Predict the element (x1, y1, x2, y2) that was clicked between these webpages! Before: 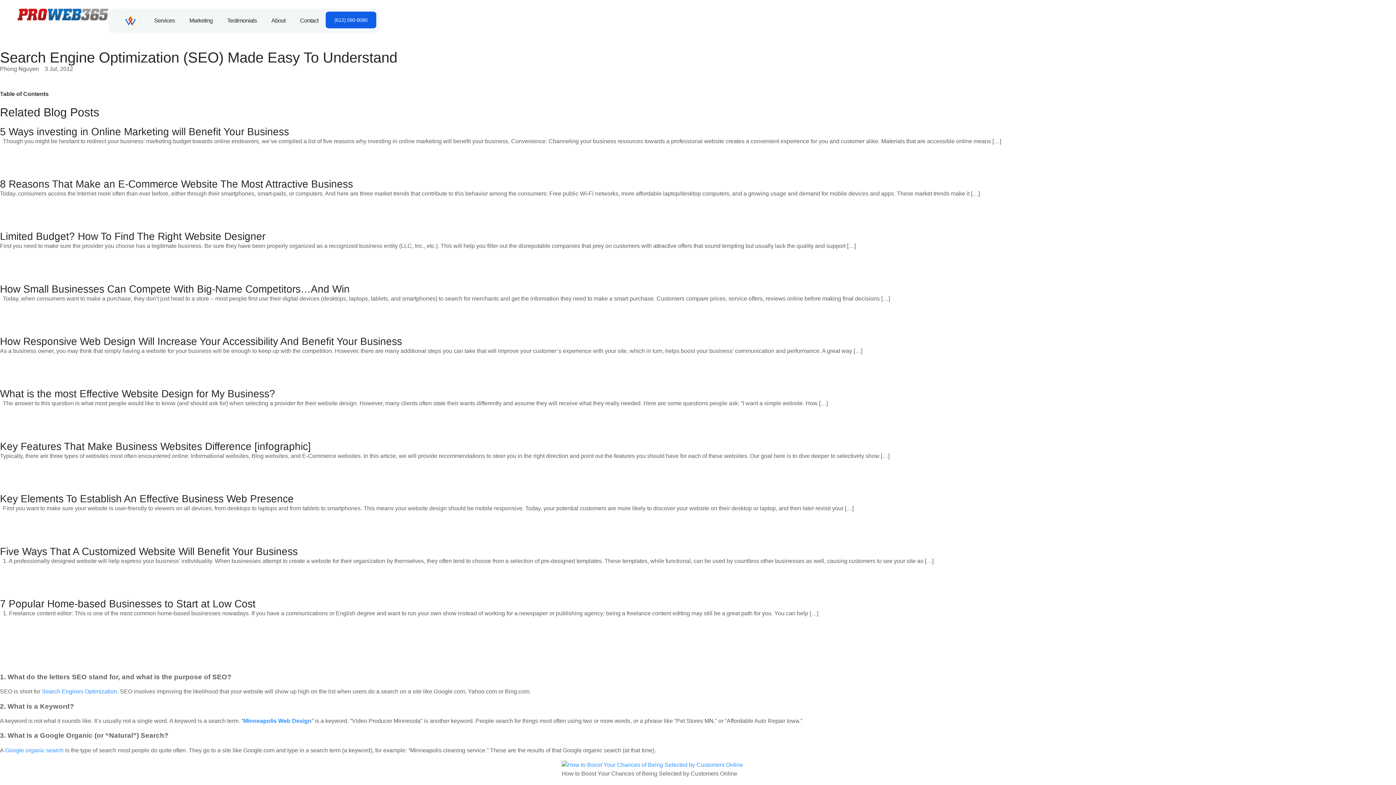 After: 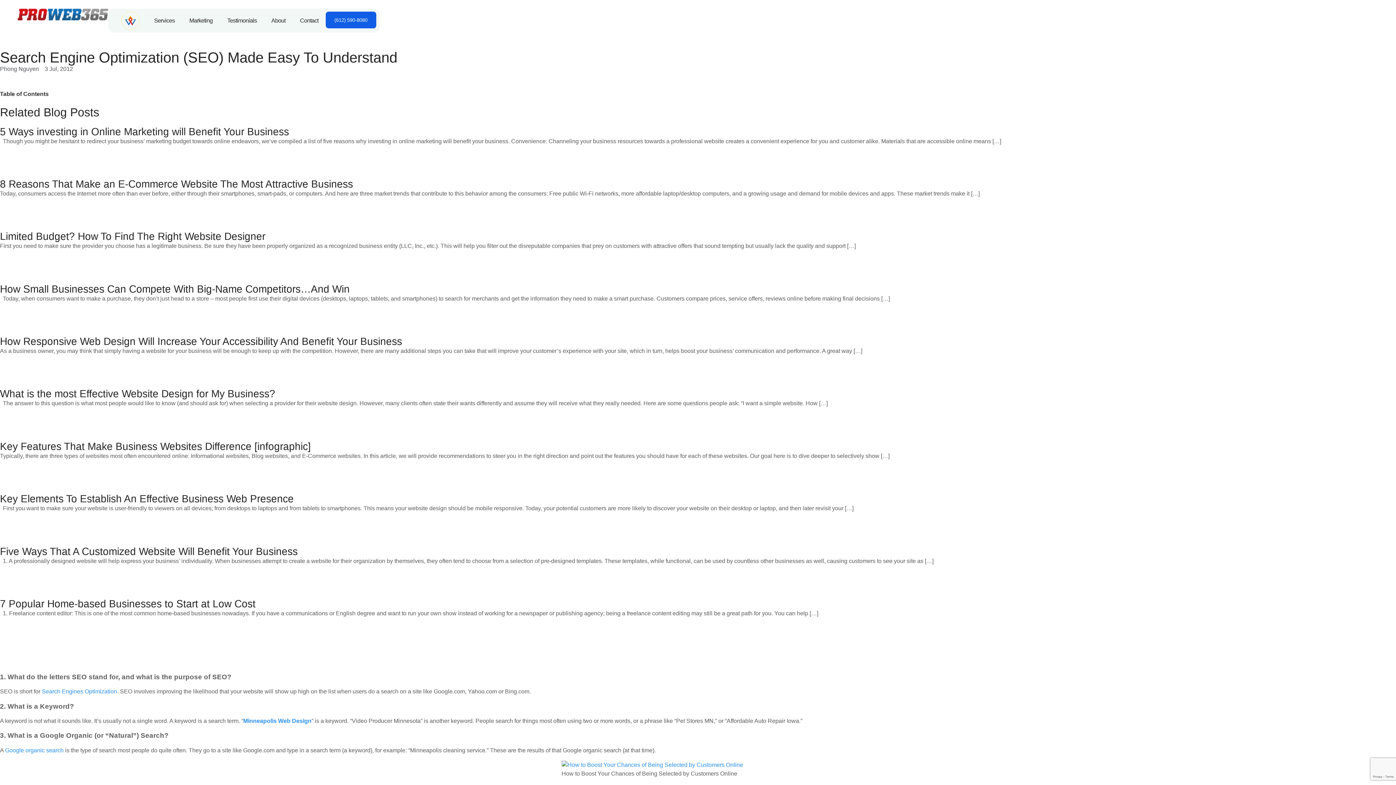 Action: bbox: (561, 762, 743, 768)